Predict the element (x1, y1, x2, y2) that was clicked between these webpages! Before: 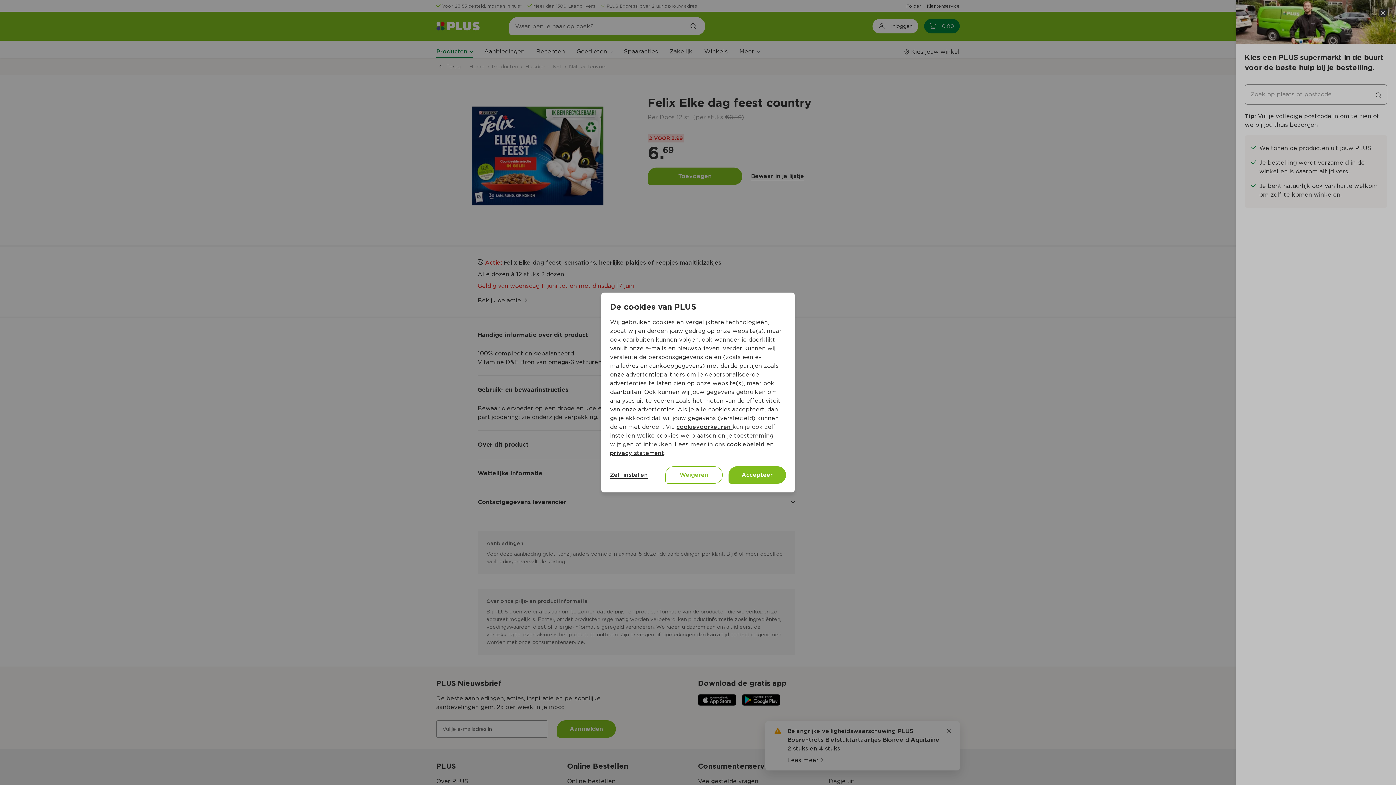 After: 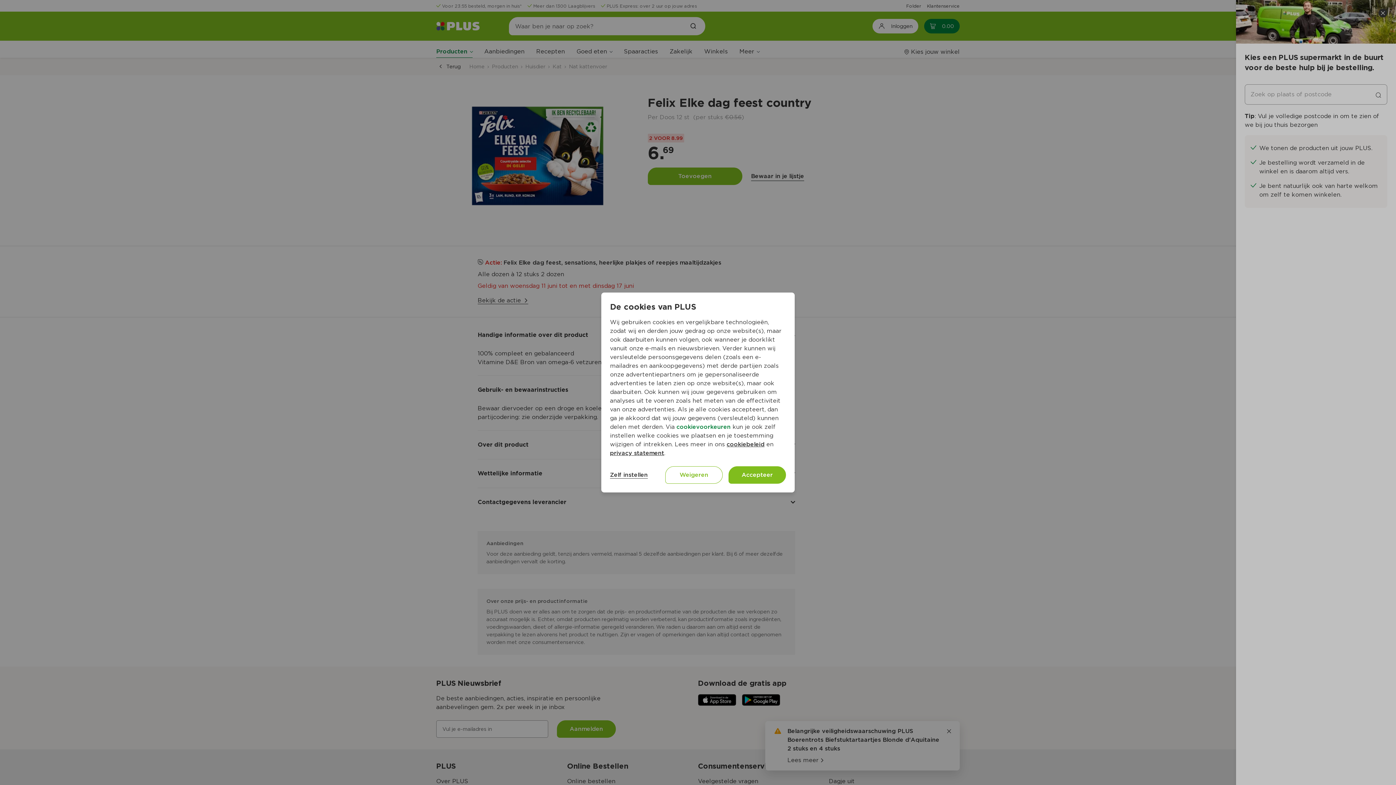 Action: label: cookievoorkeuren  bbox: (676, 423, 732, 430)